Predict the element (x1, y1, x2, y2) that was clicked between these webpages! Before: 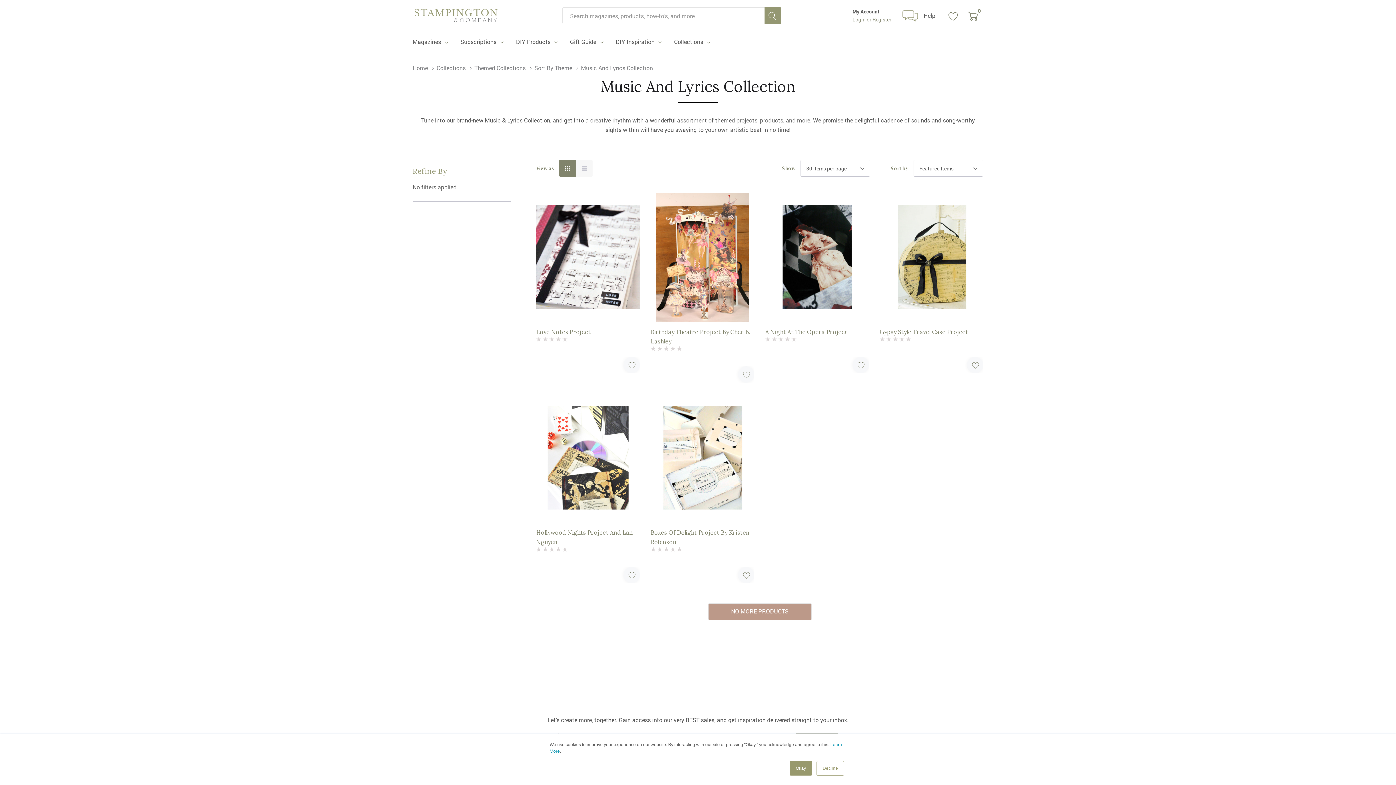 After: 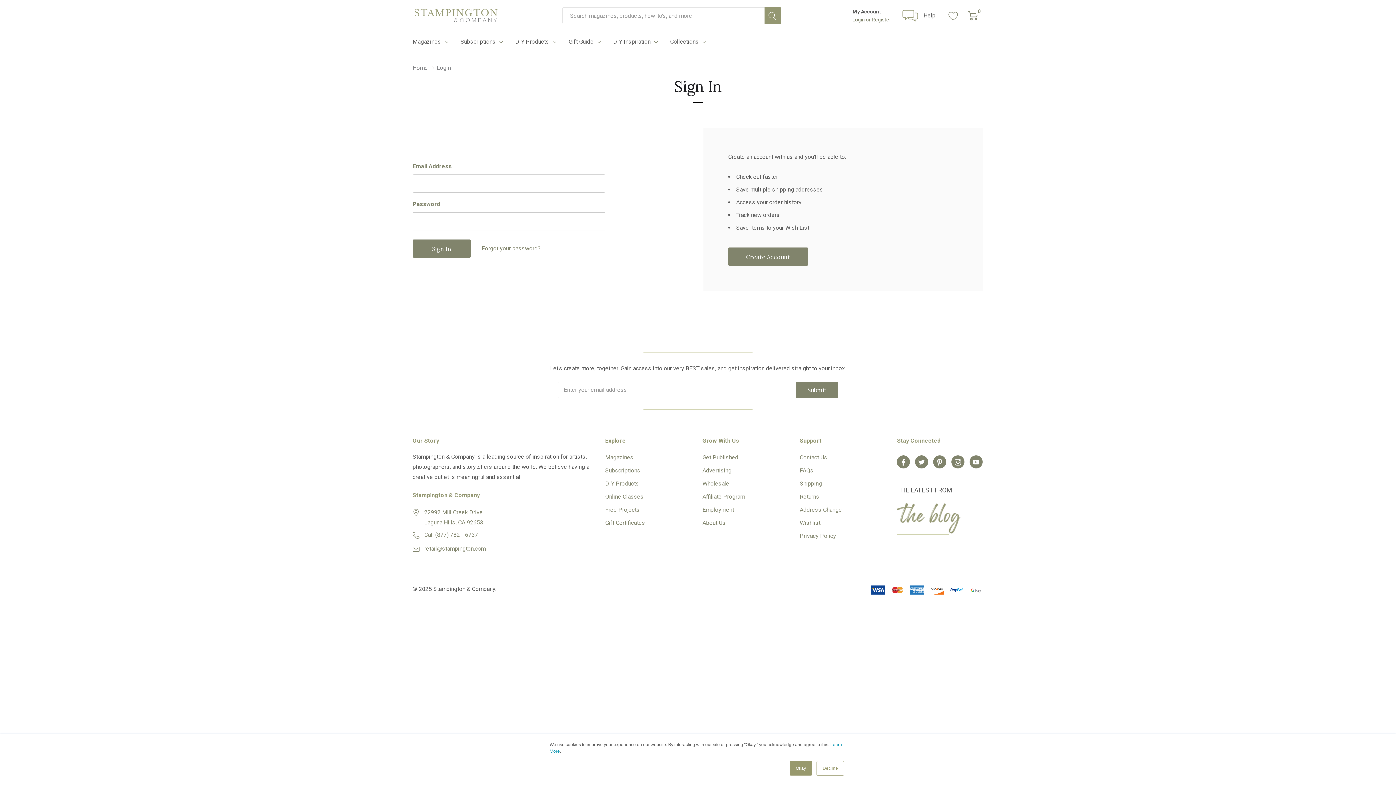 Action: bbox: (738, 567, 754, 583) label: ada.add_wishlist